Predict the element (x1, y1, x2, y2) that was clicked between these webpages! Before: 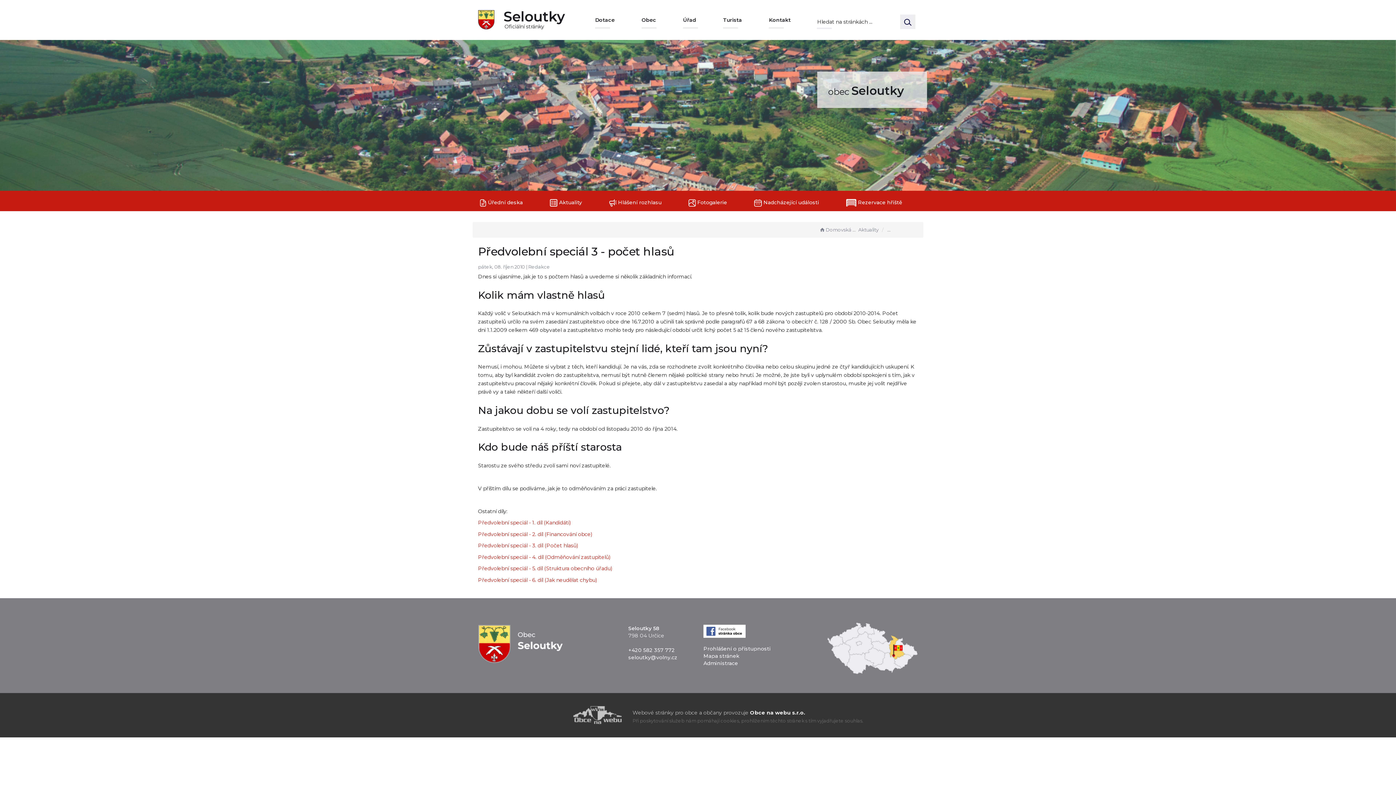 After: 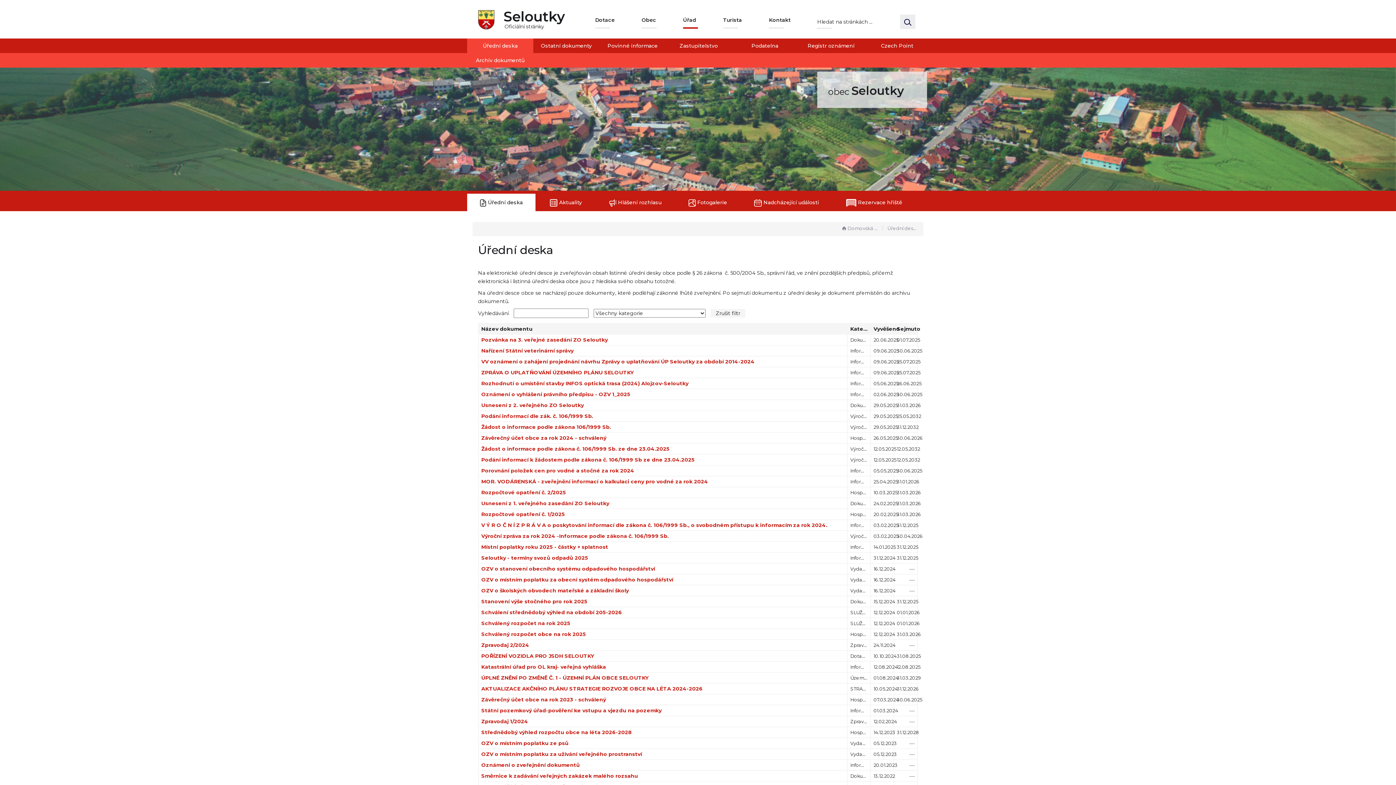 Action: bbox: (467, 193, 535, 211) label:  Úřední deska